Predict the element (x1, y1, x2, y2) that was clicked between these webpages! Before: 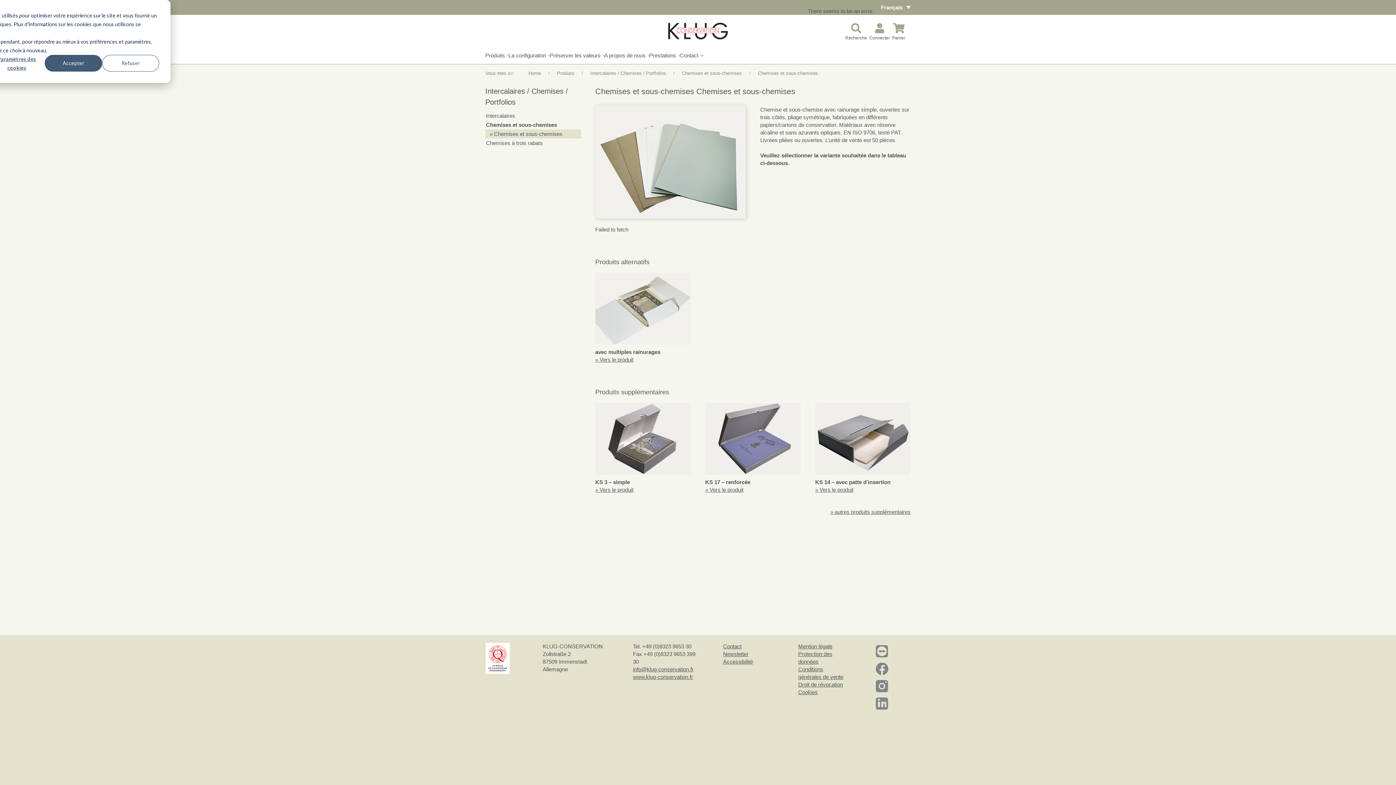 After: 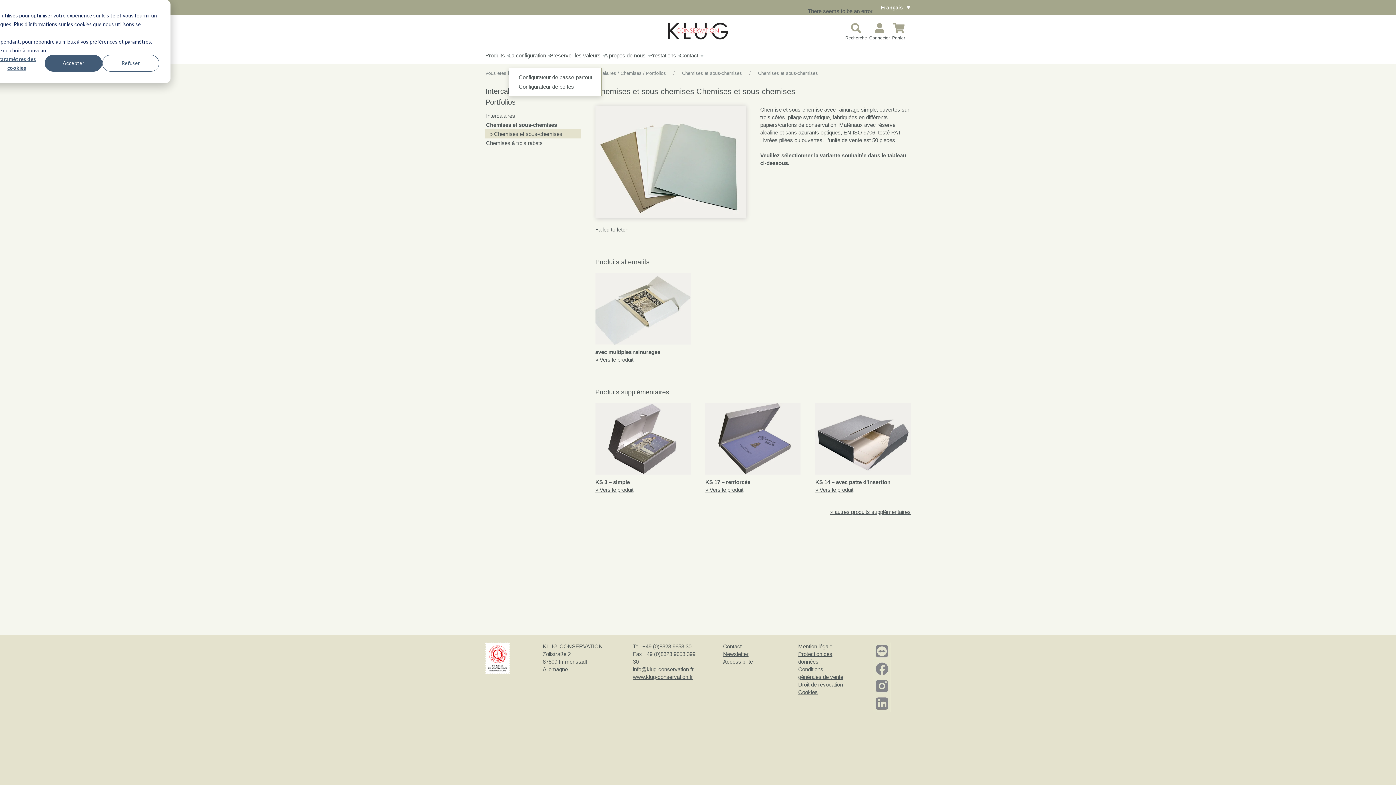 Action: label: La configuration bbox: (508, 47, 549, 64)